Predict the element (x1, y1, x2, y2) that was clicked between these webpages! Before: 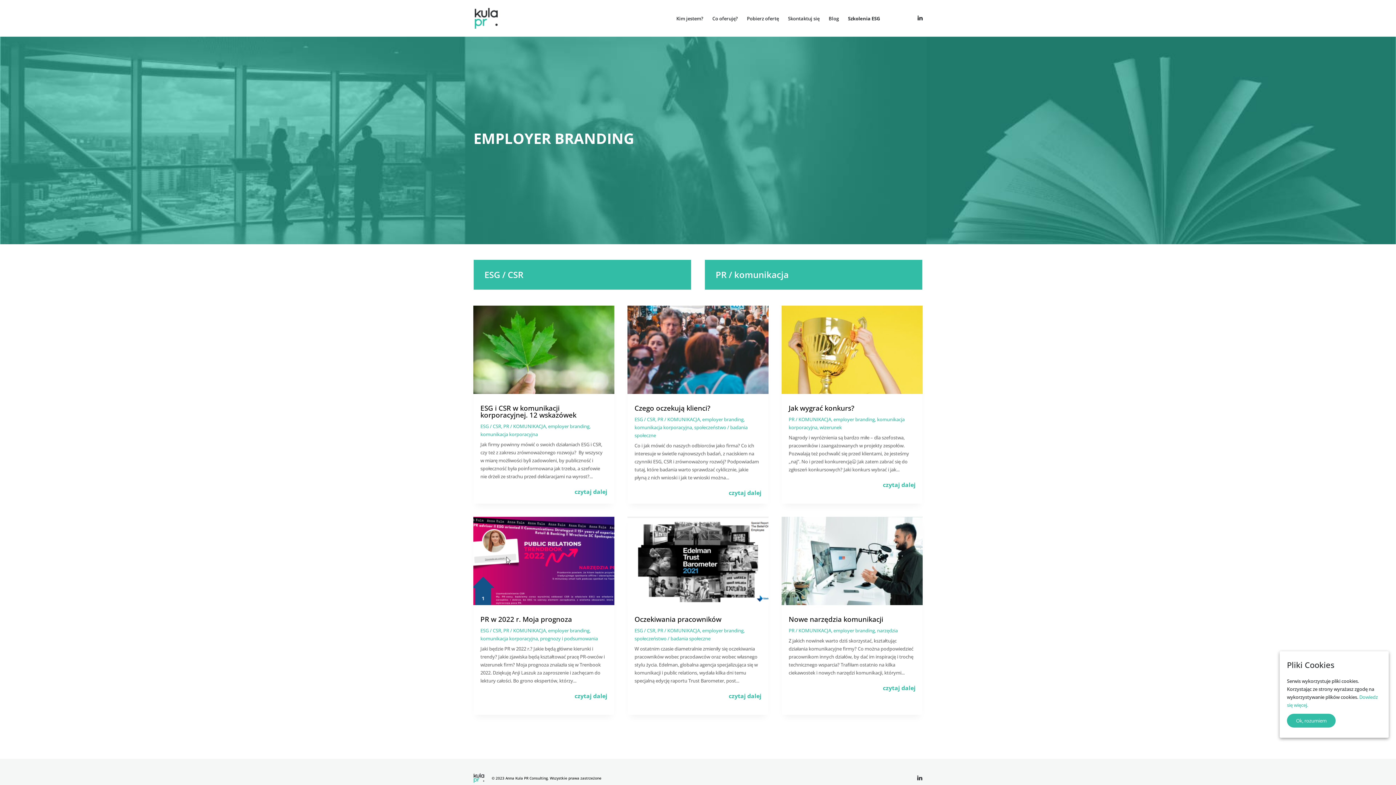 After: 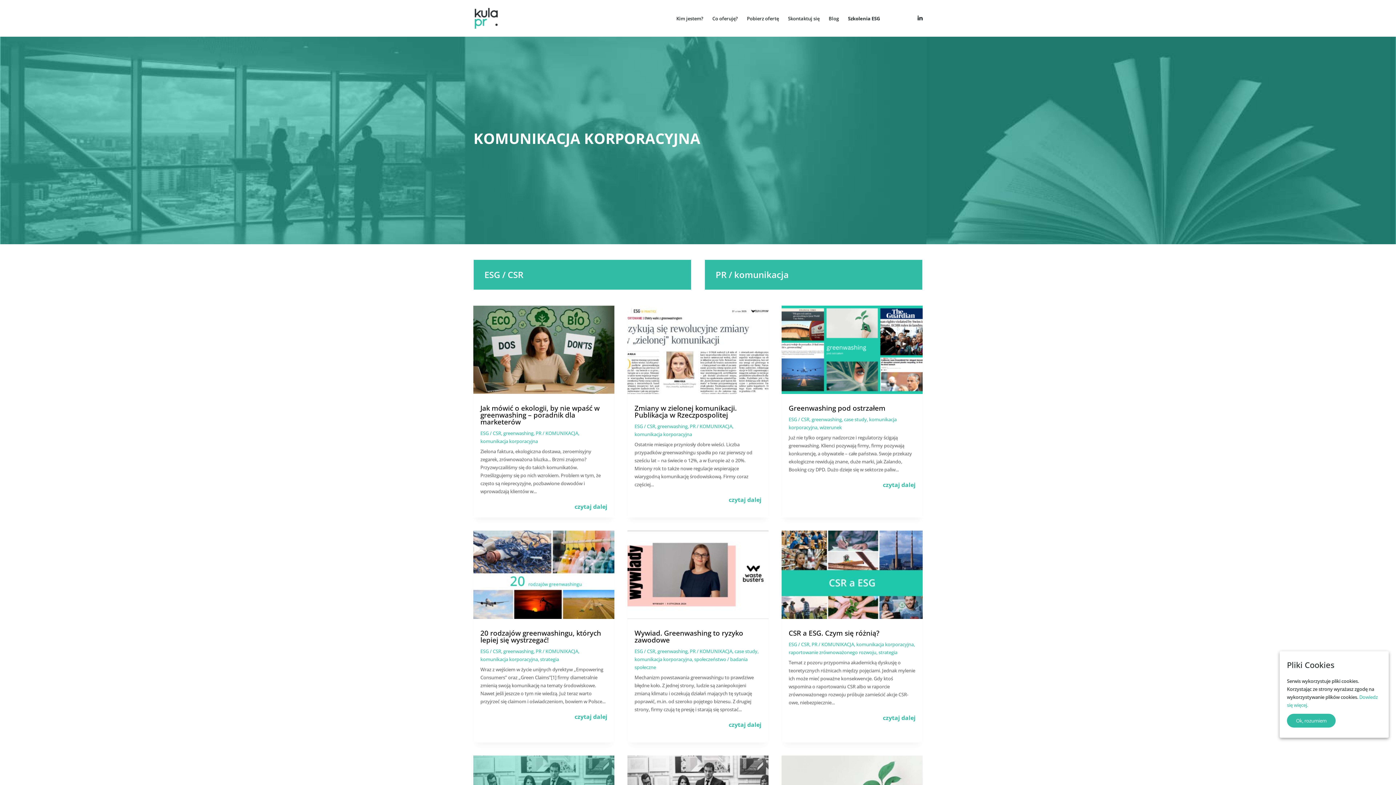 Action: bbox: (634, 424, 692, 430) label: komunikacja korporacyjna